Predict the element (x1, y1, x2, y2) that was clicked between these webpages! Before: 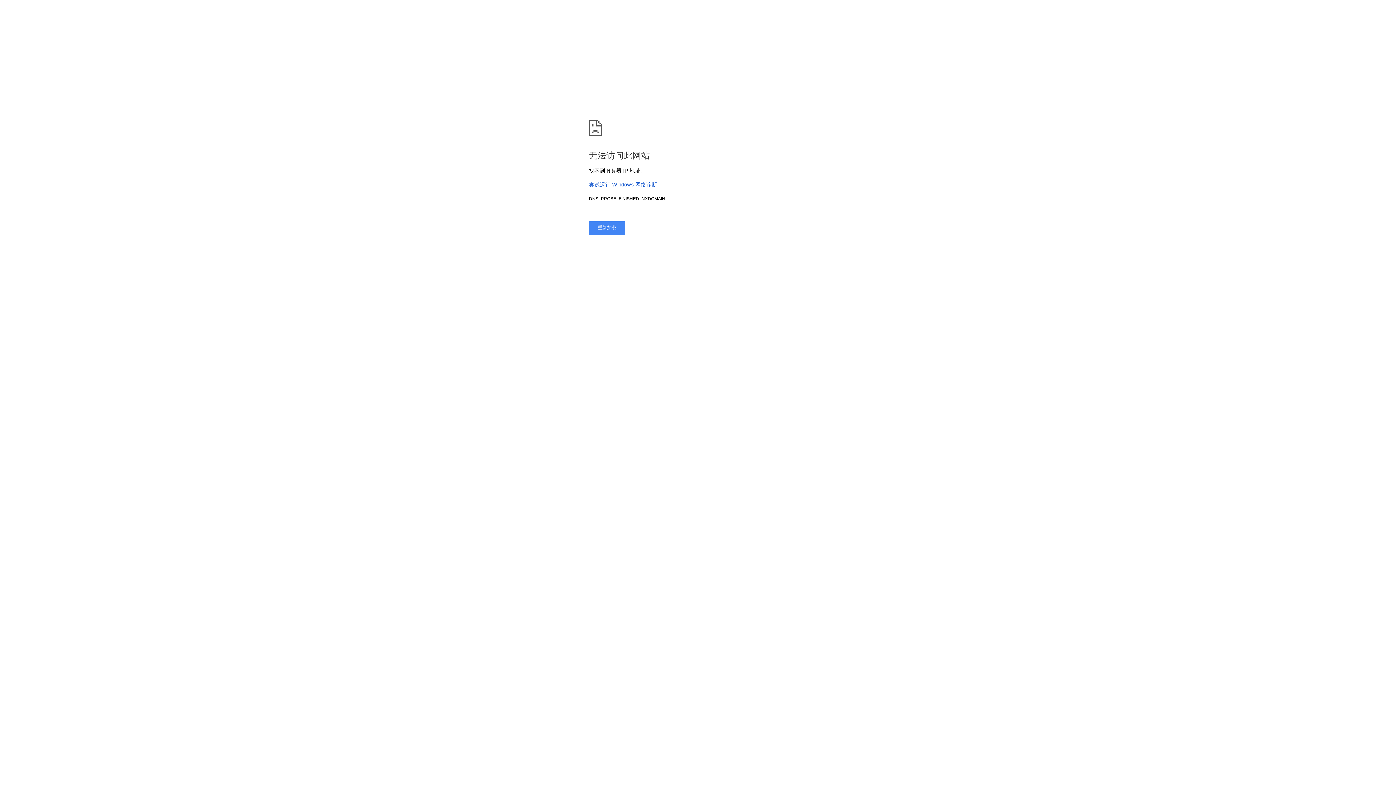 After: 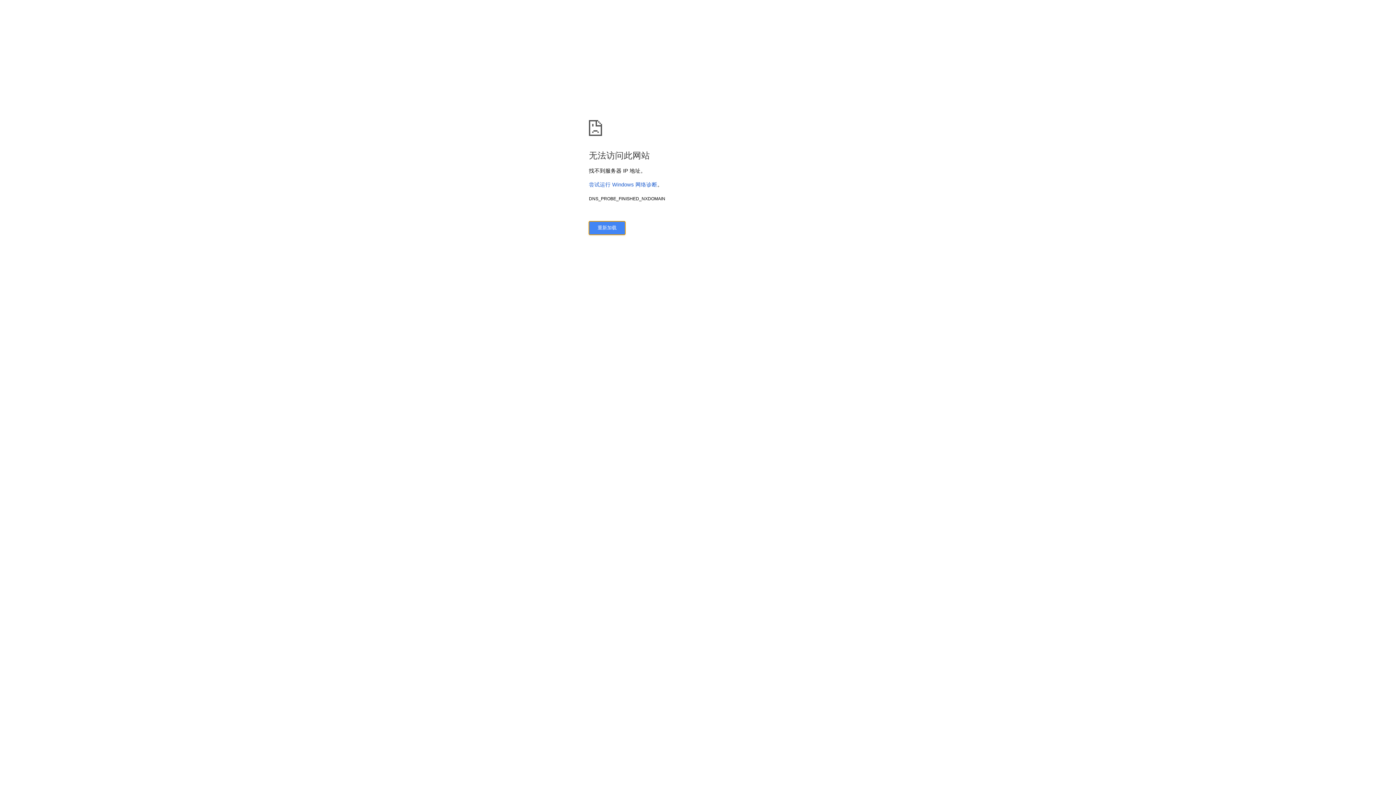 Action: label: 重新加载 bbox: (589, 221, 625, 234)